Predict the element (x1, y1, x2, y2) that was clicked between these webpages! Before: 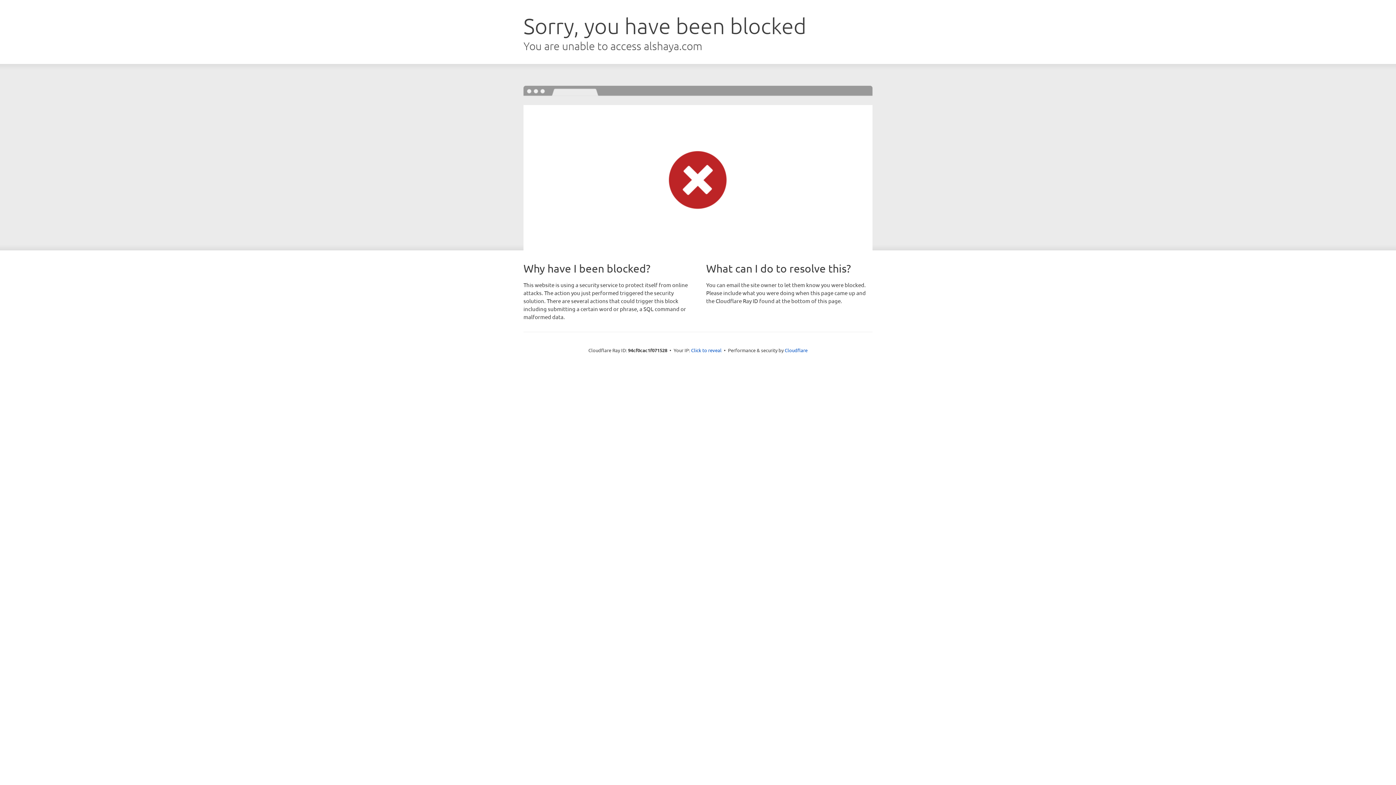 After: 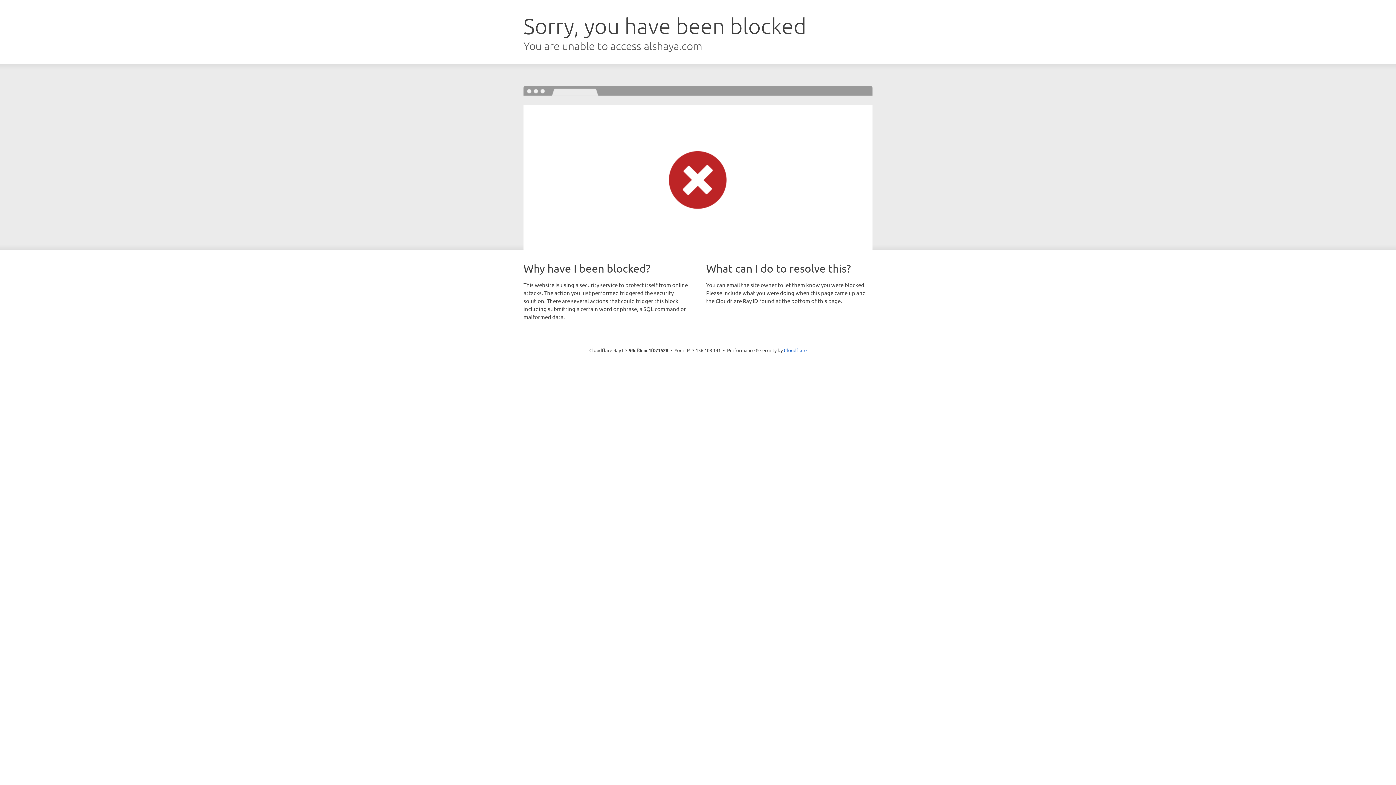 Action: bbox: (691, 346, 721, 353) label: Click to reveal